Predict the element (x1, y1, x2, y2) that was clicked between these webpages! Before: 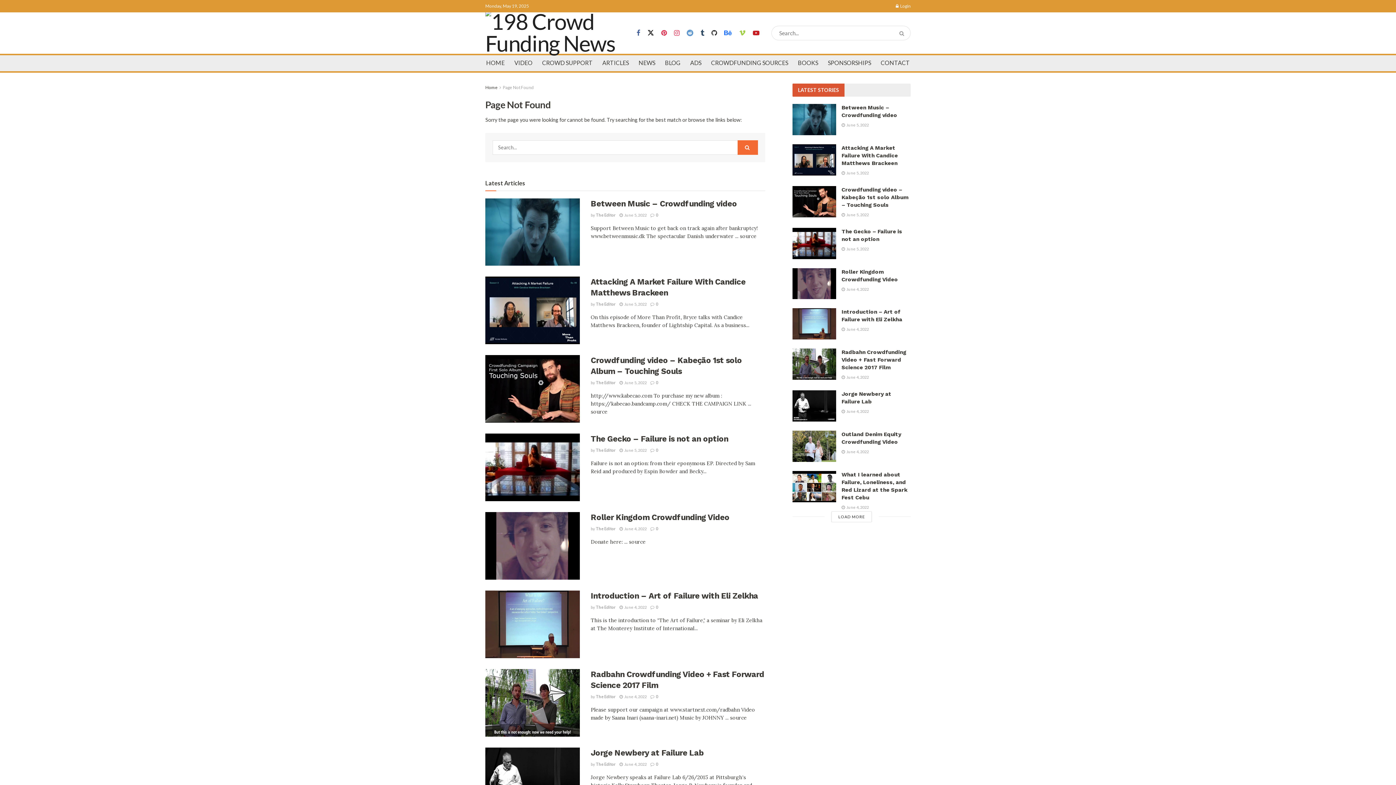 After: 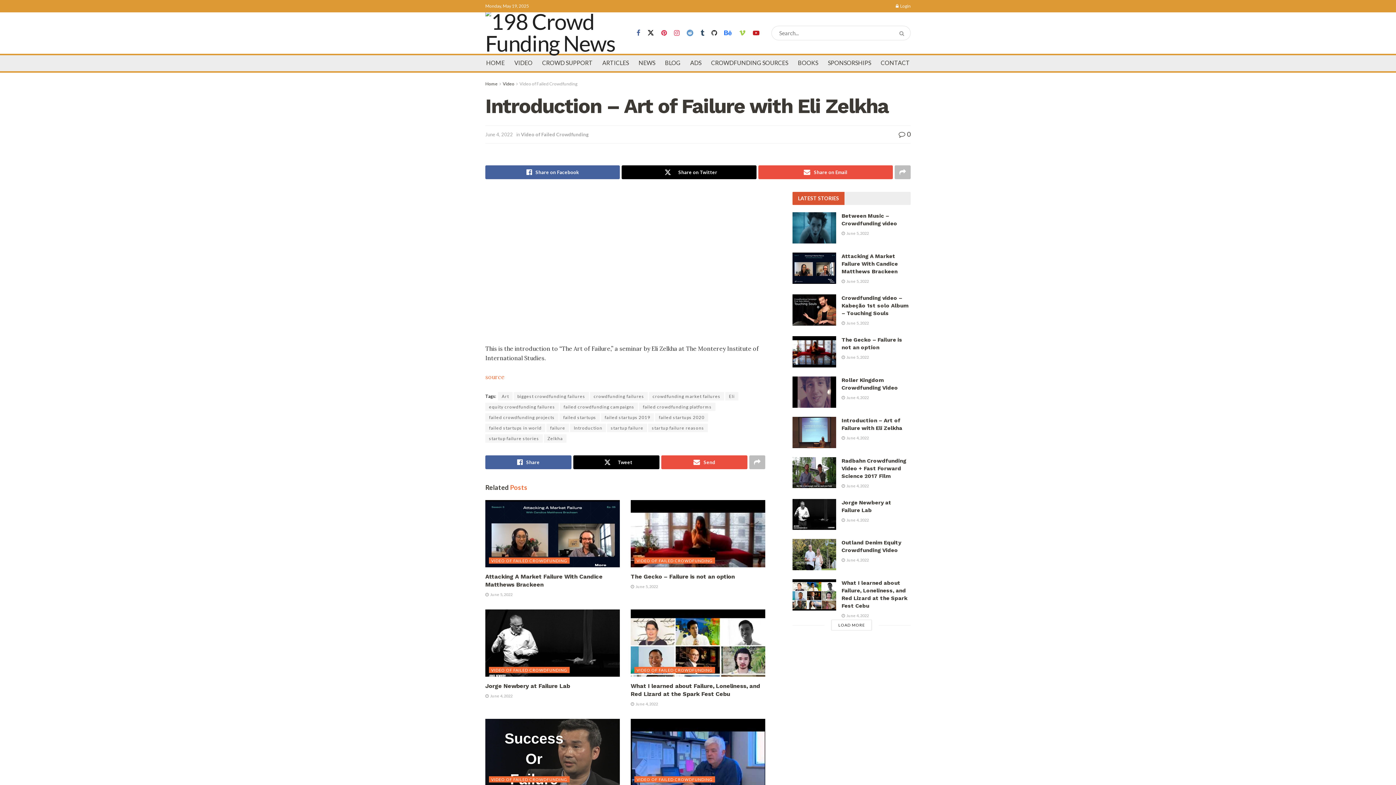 Action: bbox: (485, 590, 580, 658)